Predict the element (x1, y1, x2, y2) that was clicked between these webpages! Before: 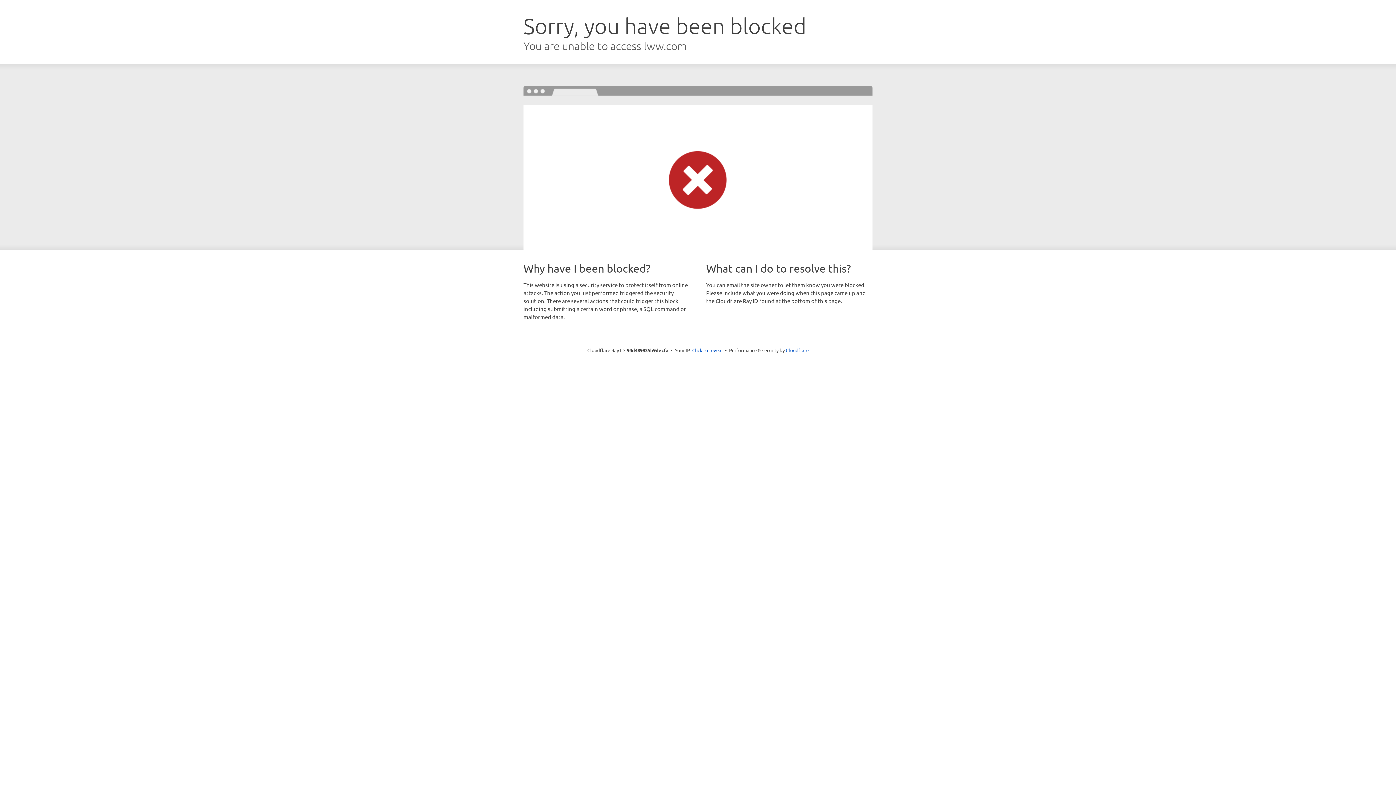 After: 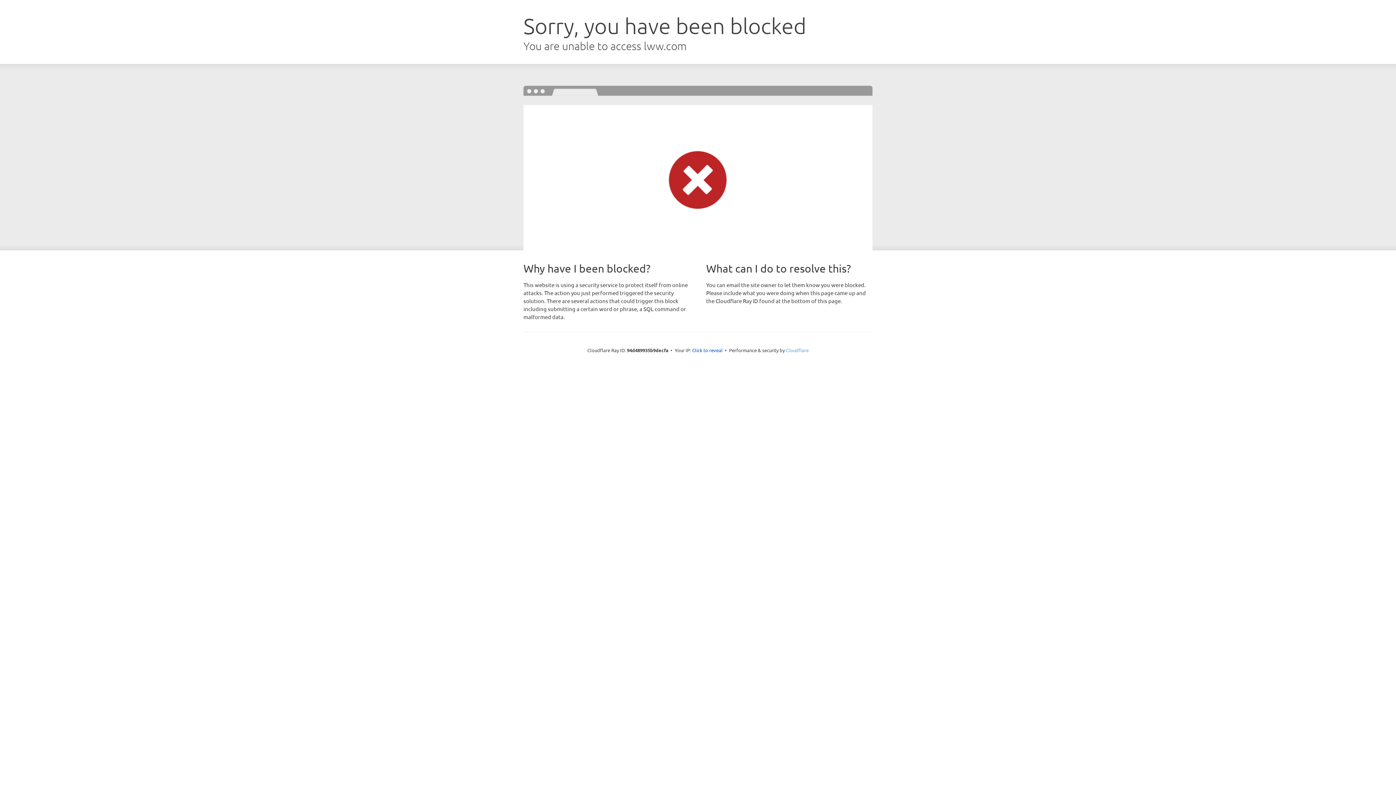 Action: bbox: (786, 347, 808, 353) label: Cloudflare